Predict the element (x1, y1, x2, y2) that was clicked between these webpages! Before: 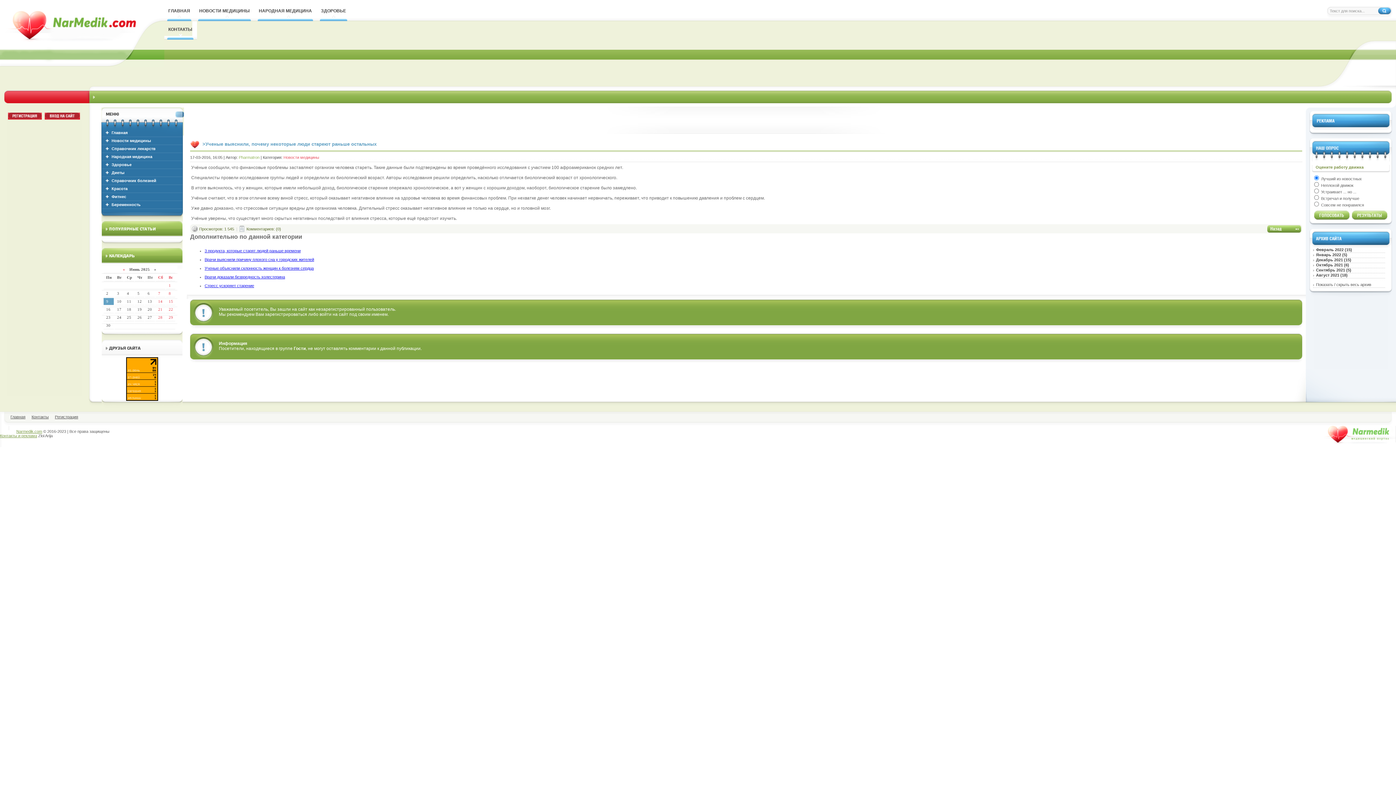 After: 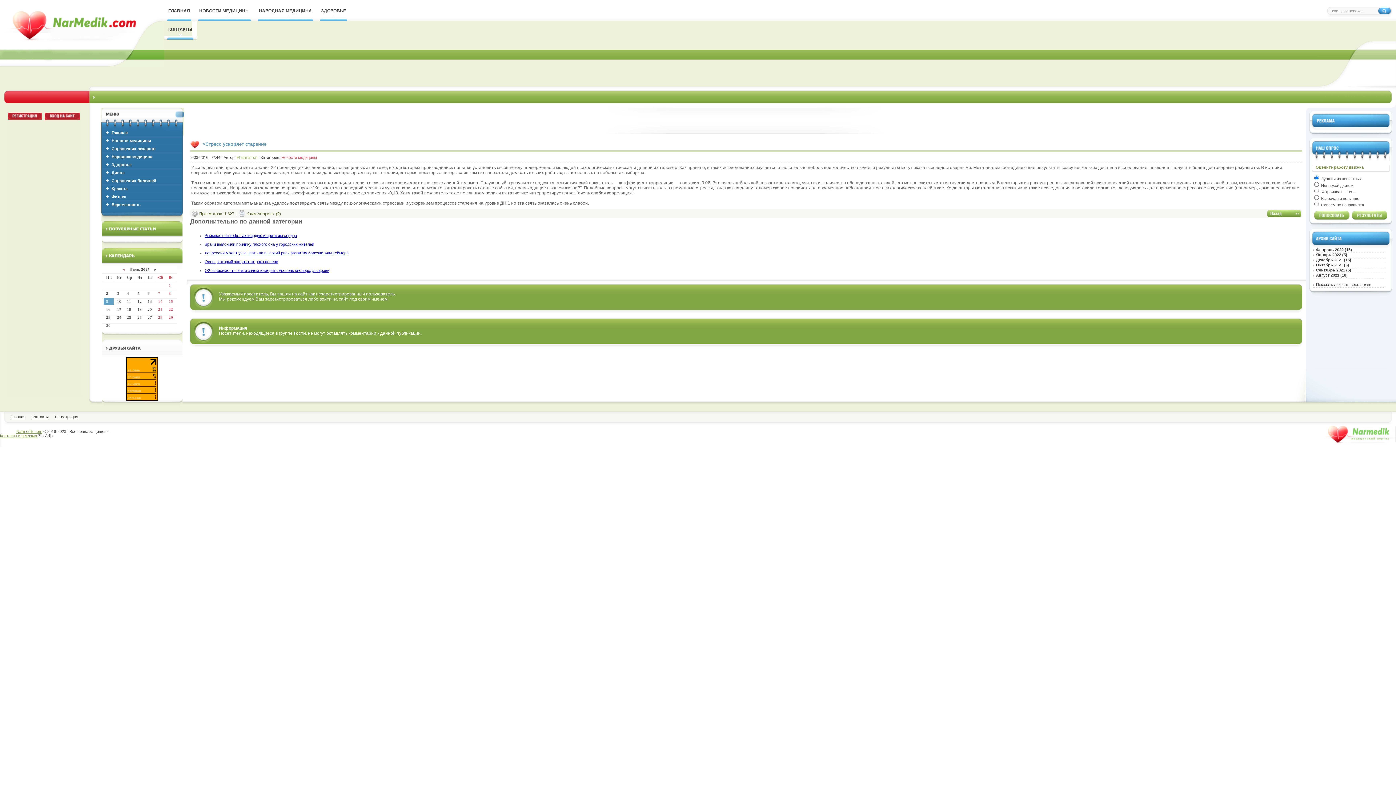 Action: label: Стресс ускоряет старение bbox: (204, 283, 254, 288)